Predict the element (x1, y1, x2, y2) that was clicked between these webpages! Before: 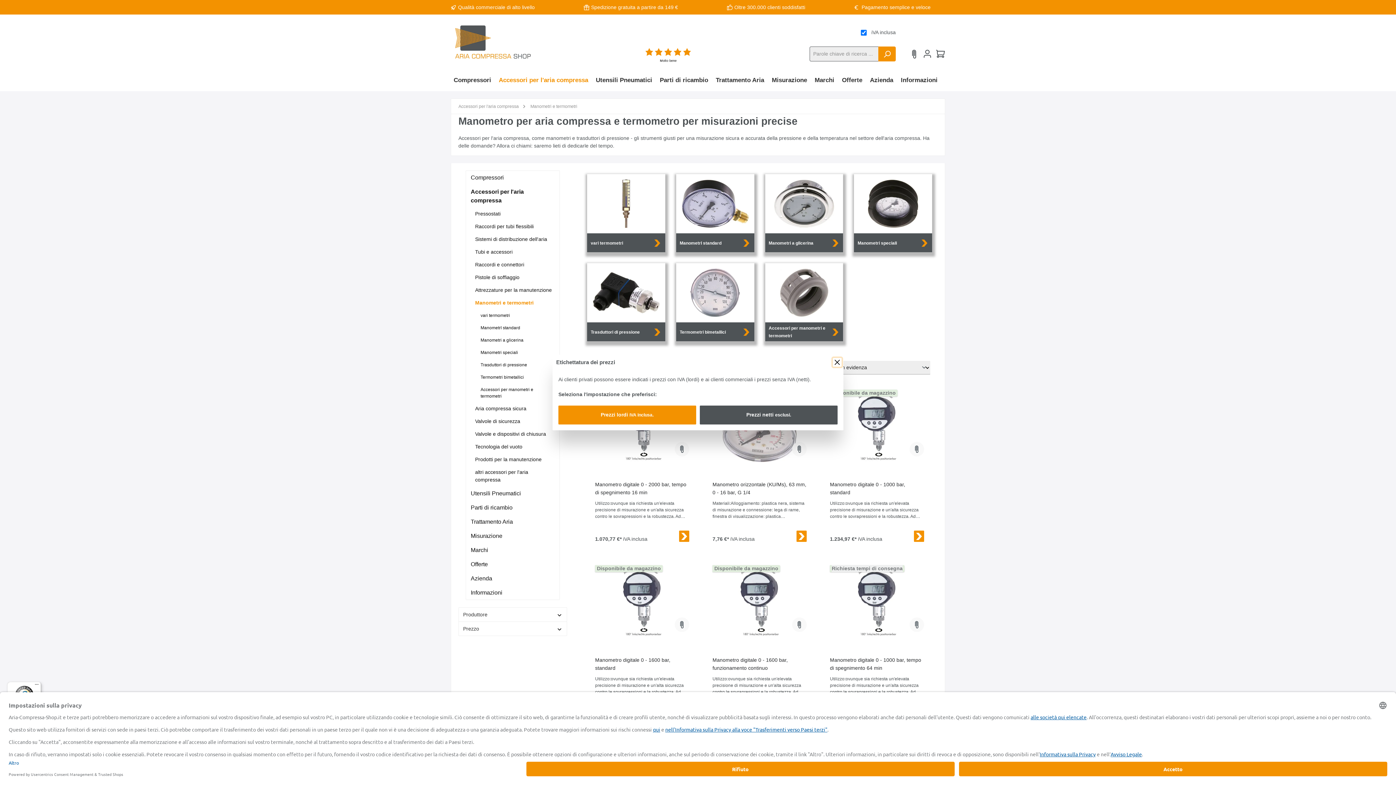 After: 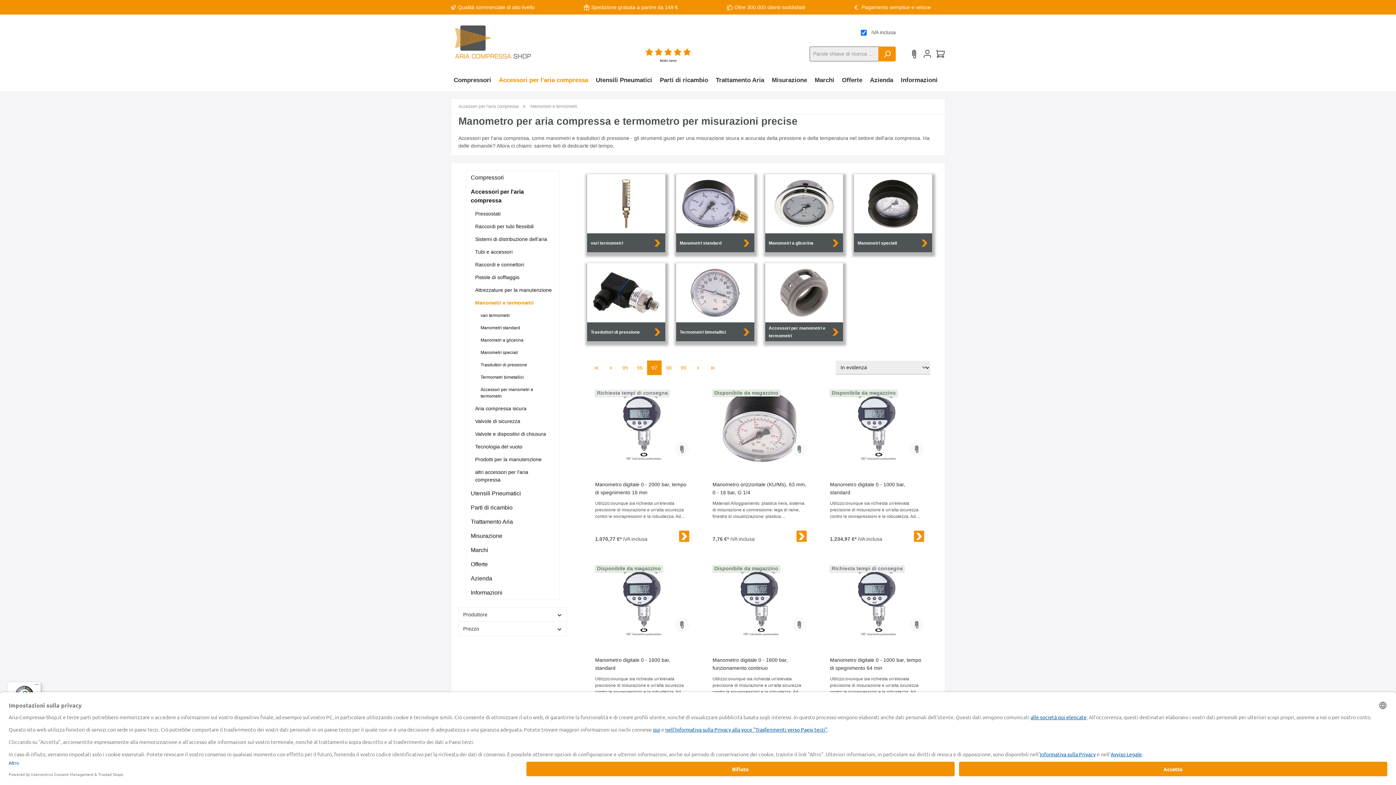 Action: label: Prezzi lordi IVA inclusa. bbox: (558, 405, 696, 424)